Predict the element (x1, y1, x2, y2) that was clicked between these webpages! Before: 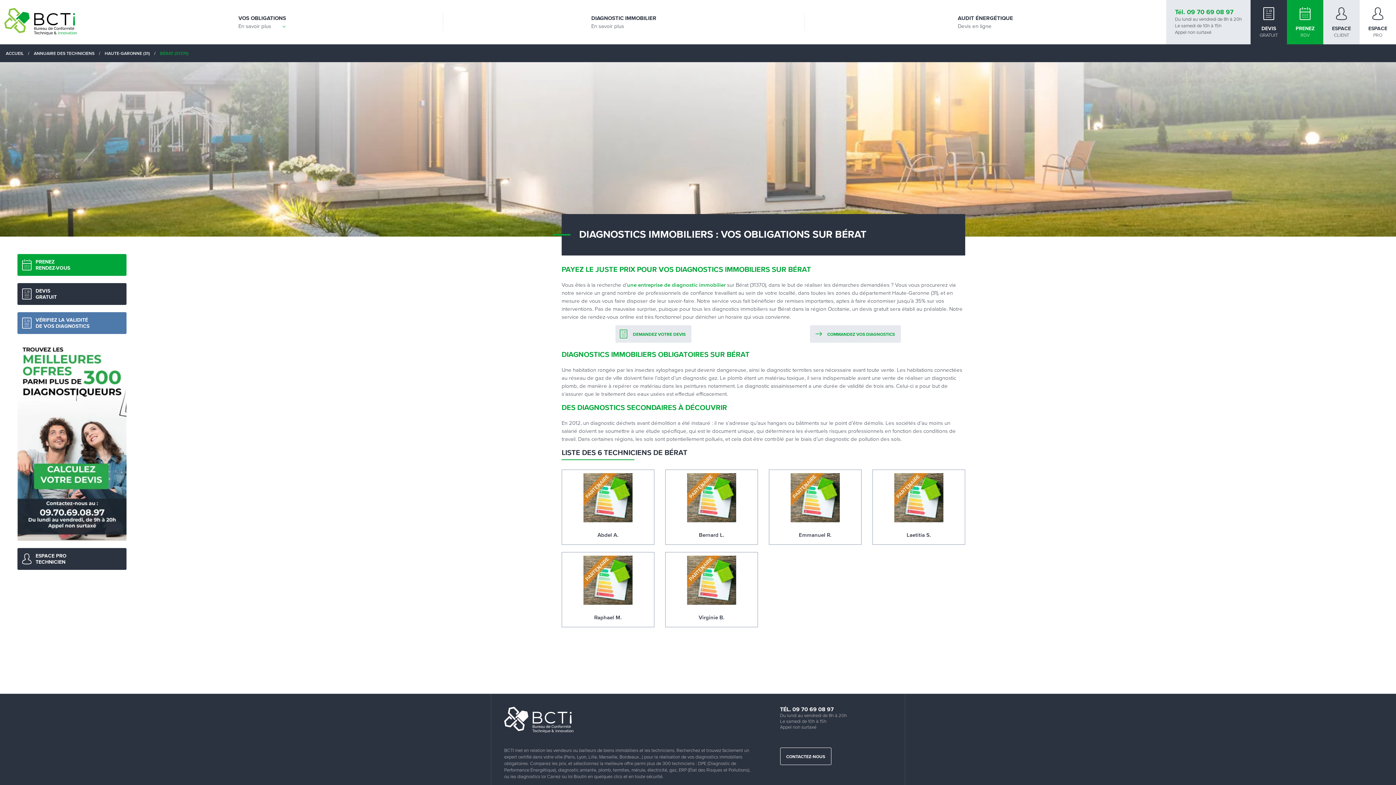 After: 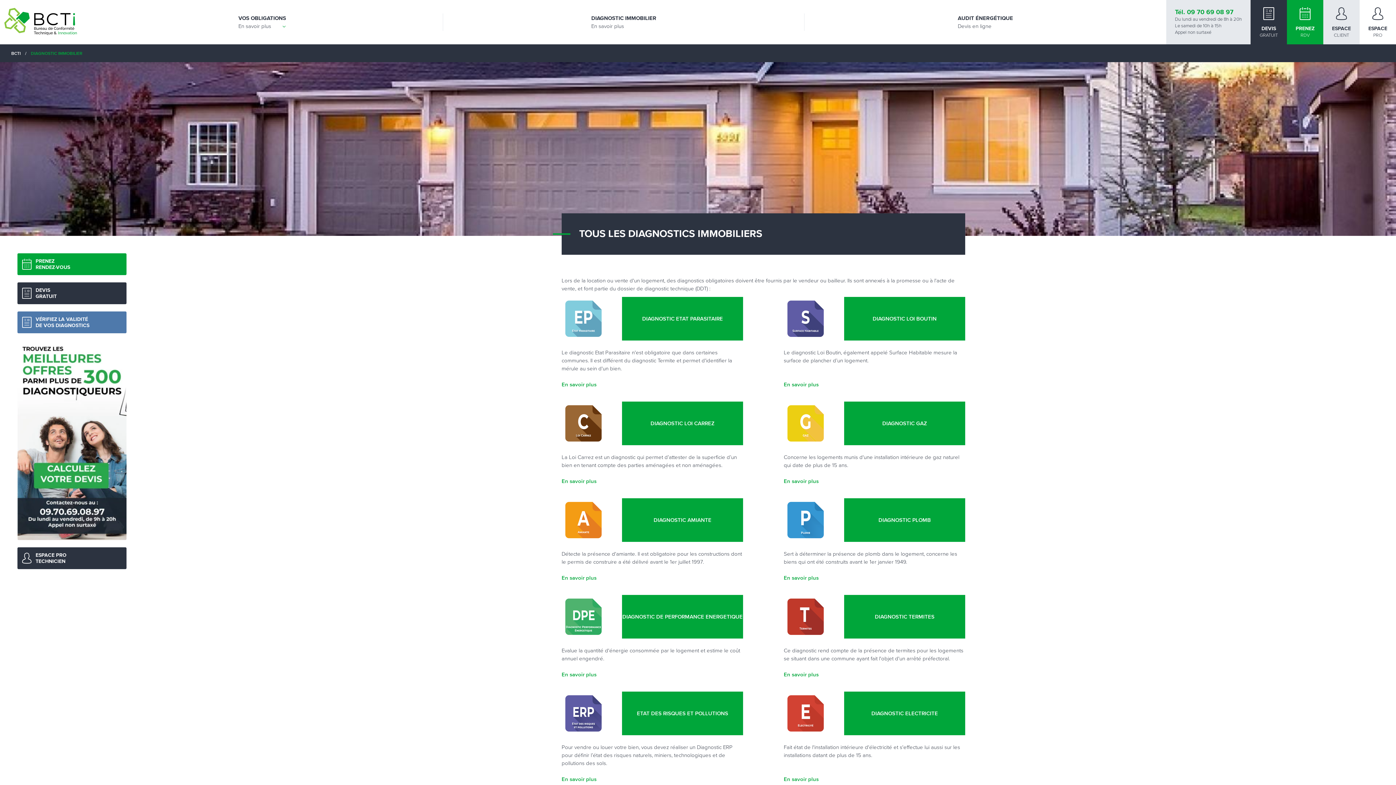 Action: bbox: (443, 0, 804, 44) label: DIAGNOSTIC IMMOBILIER
En savoir plus